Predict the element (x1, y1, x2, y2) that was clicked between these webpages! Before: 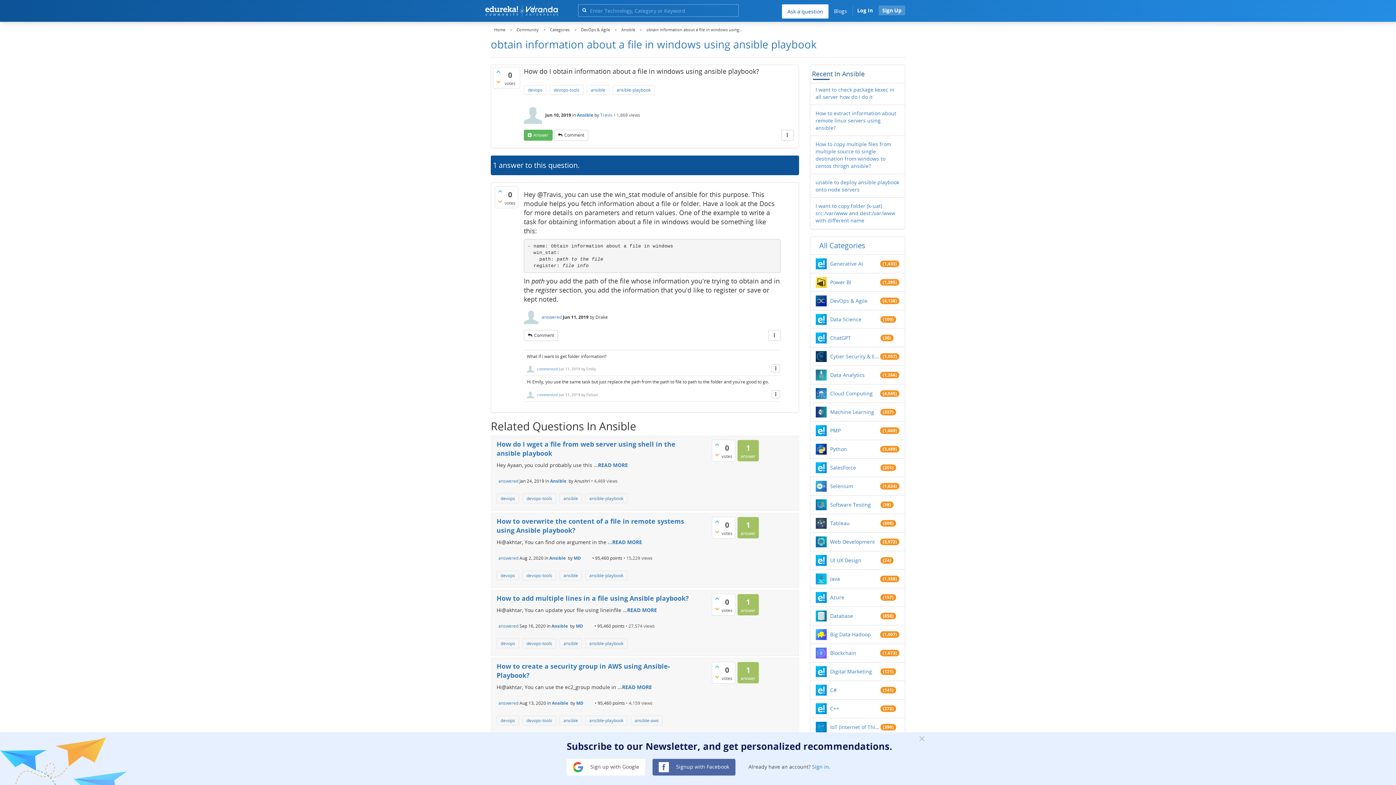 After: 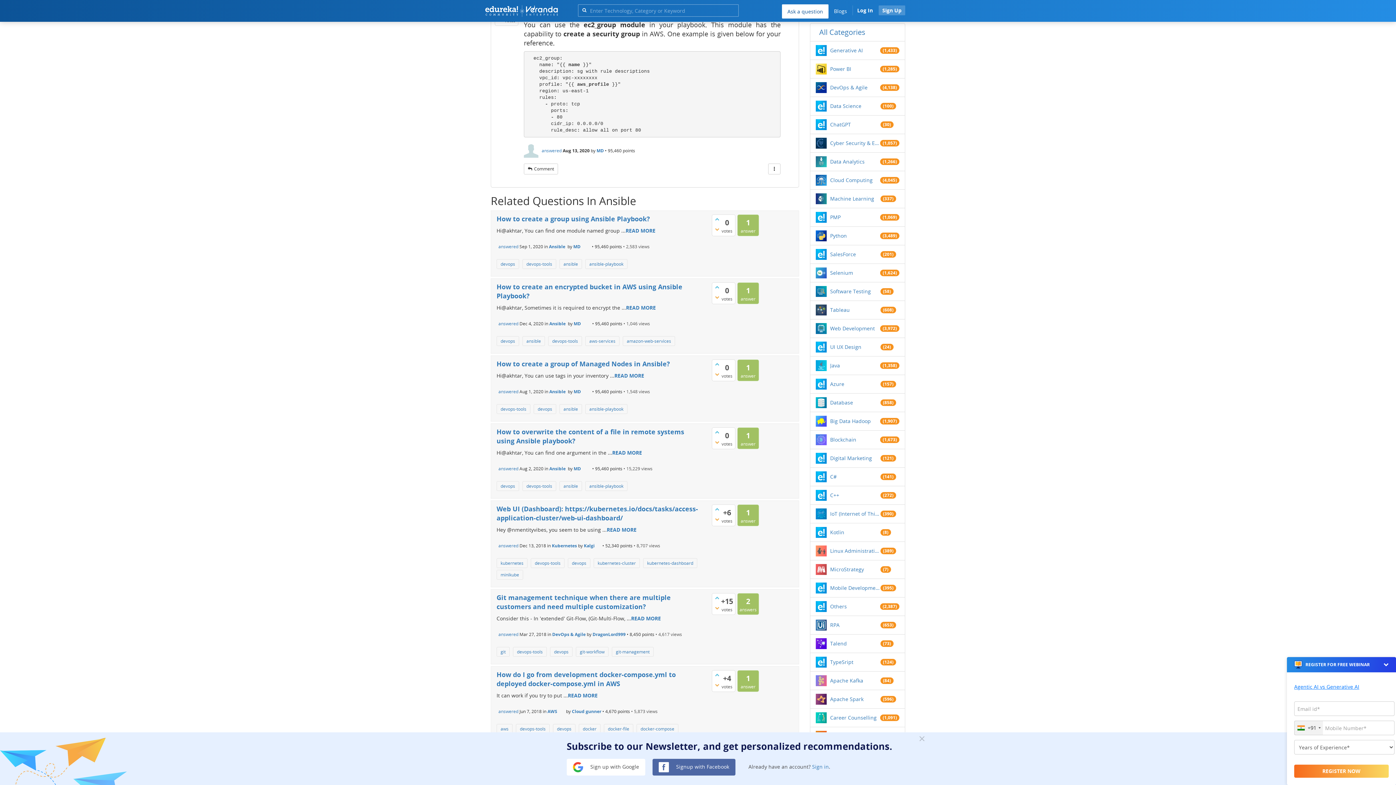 Action: label: READ MORE bbox: (622, 683, 652, 690)